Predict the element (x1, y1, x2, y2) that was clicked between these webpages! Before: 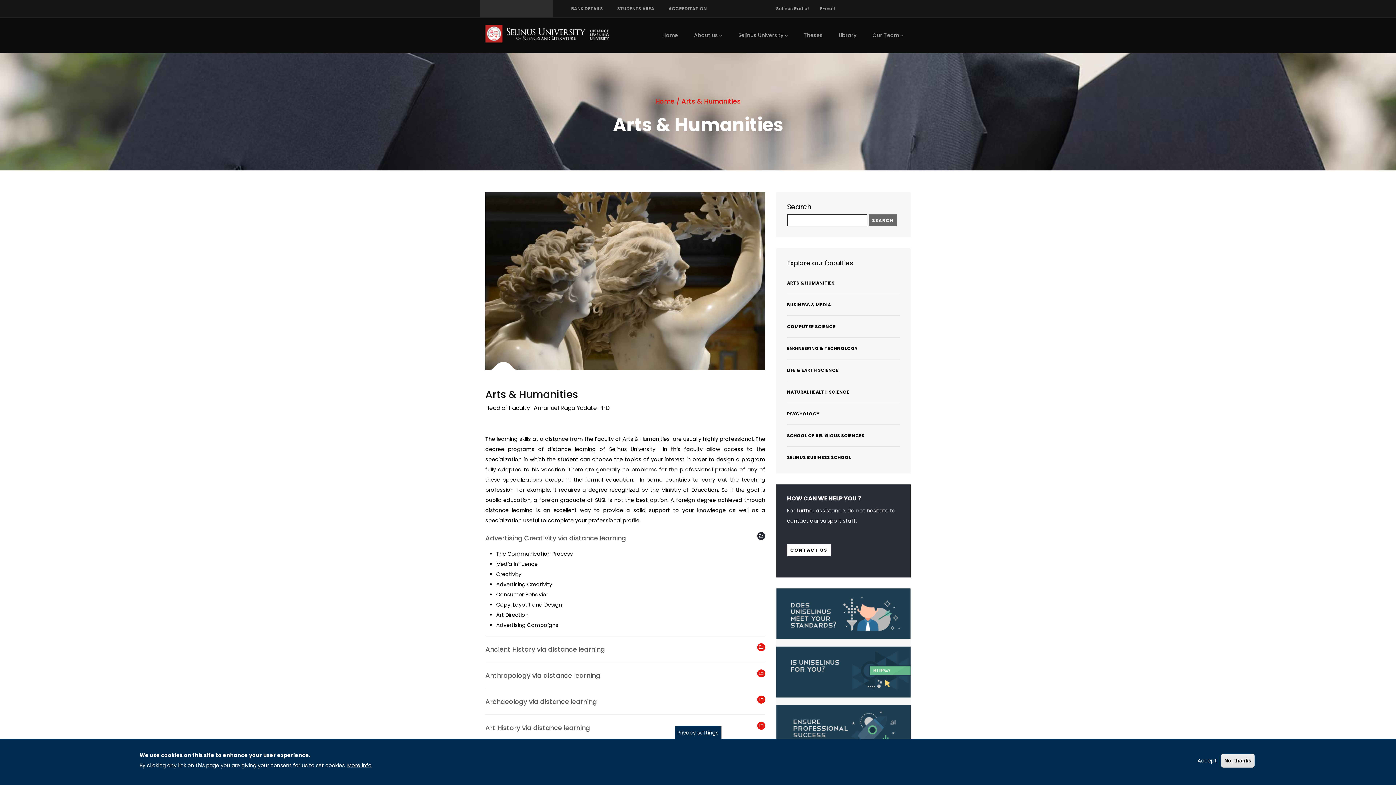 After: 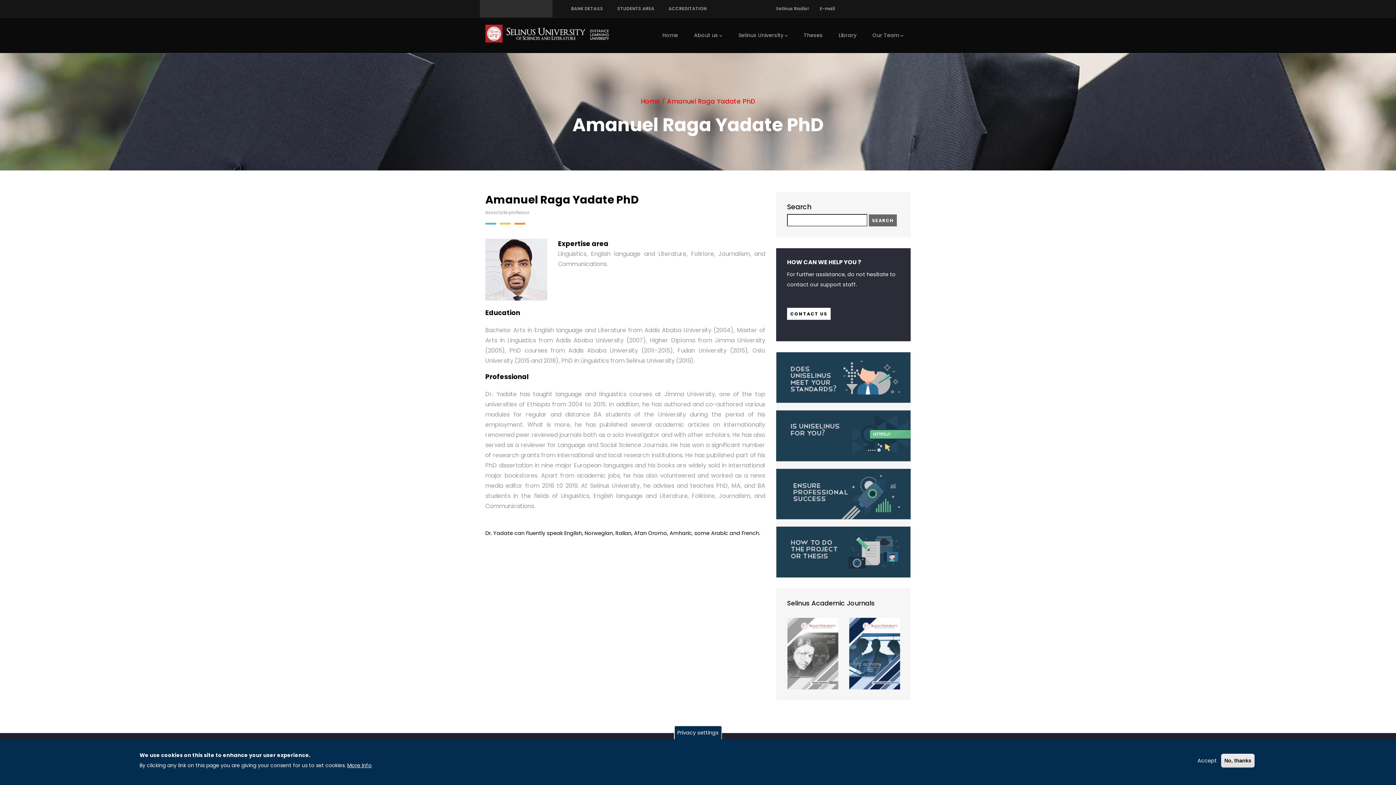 Action: bbox: (533, 404, 610, 412) label: Amanuel Raga Yadate PhD